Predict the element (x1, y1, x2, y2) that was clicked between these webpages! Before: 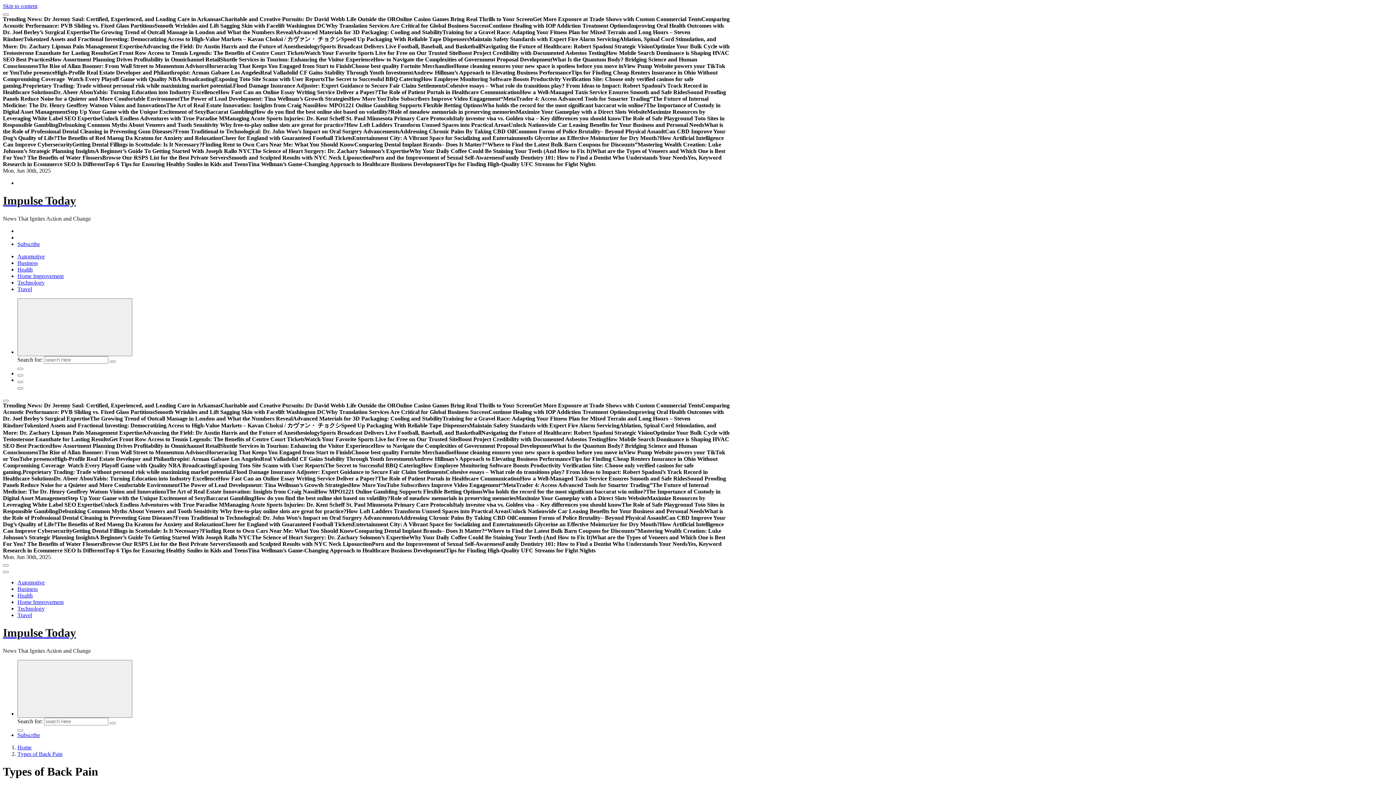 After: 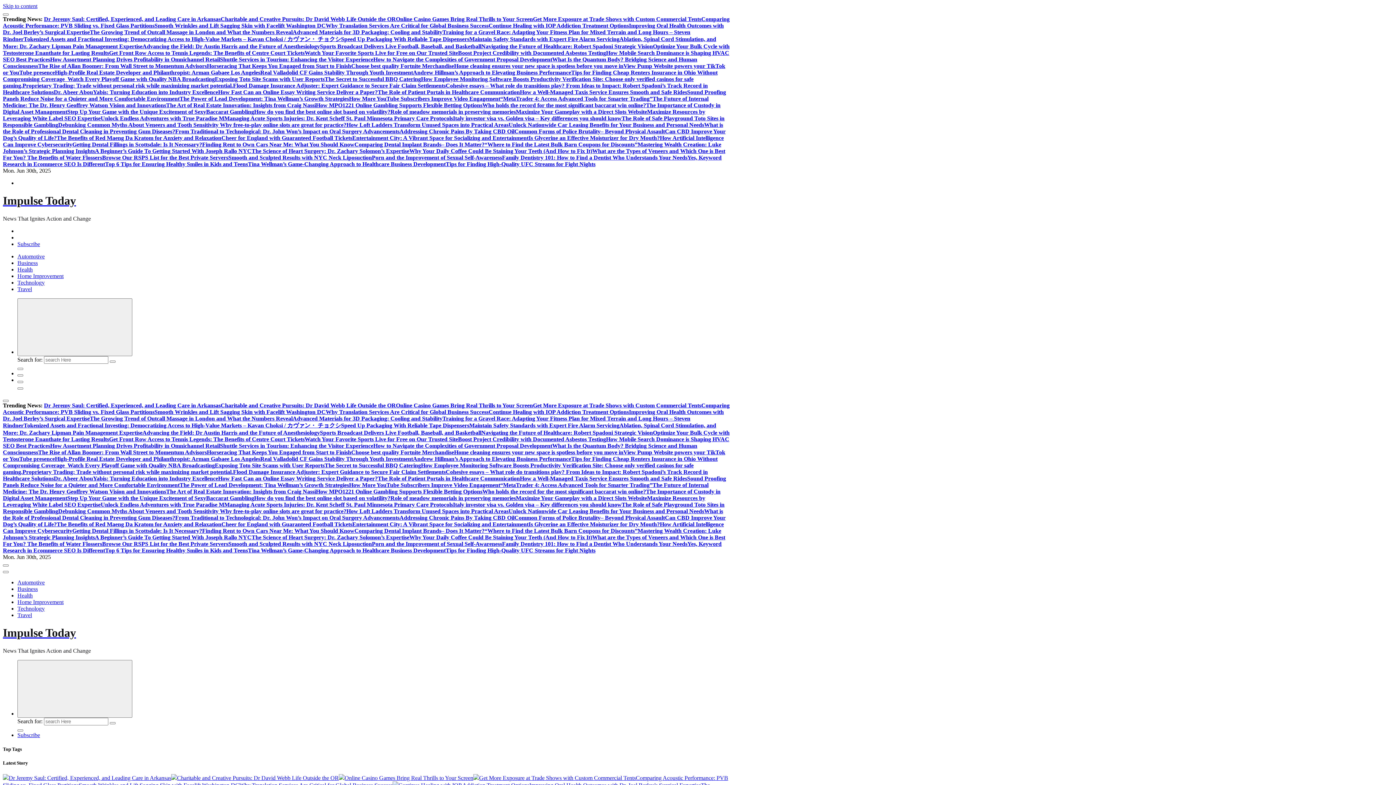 Action: label: Impulse Today bbox: (2, 194, 730, 207)